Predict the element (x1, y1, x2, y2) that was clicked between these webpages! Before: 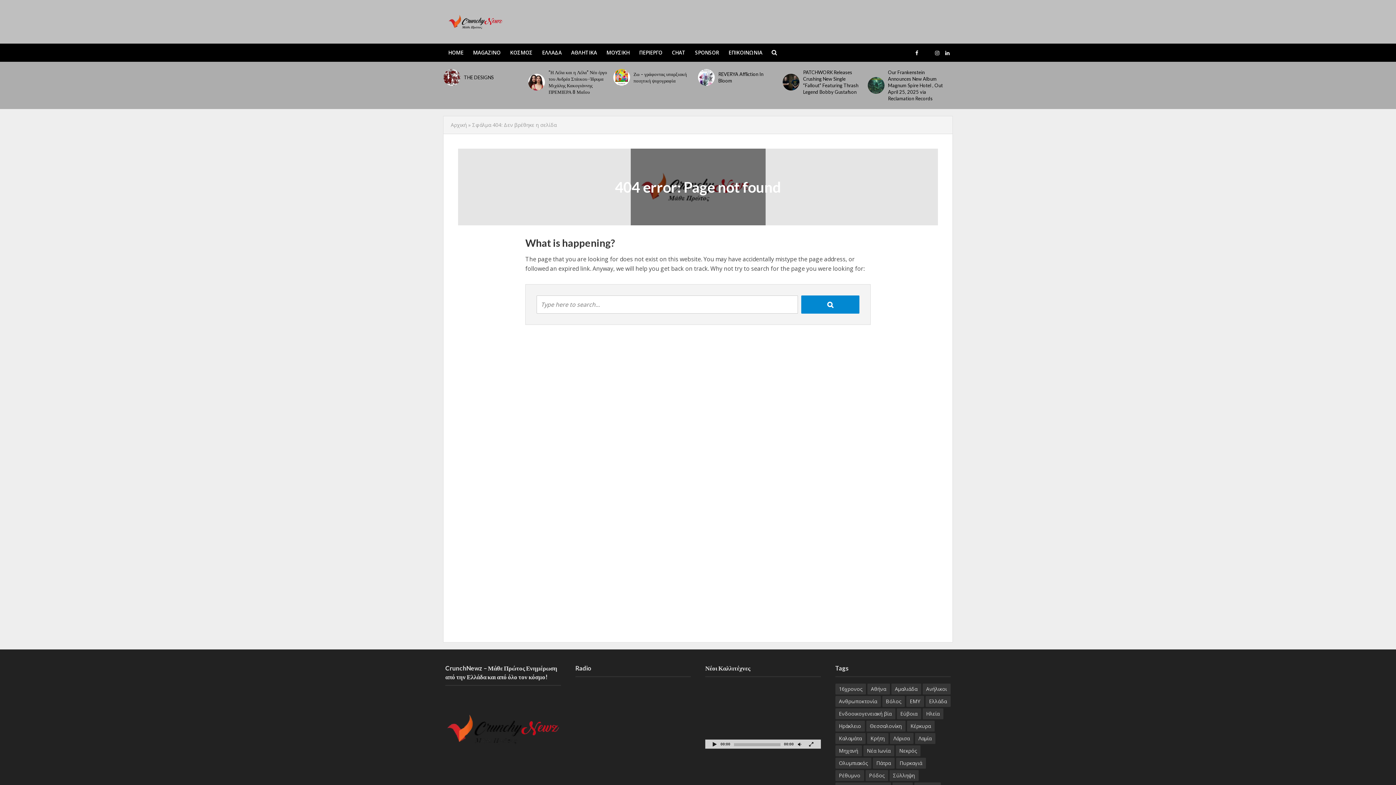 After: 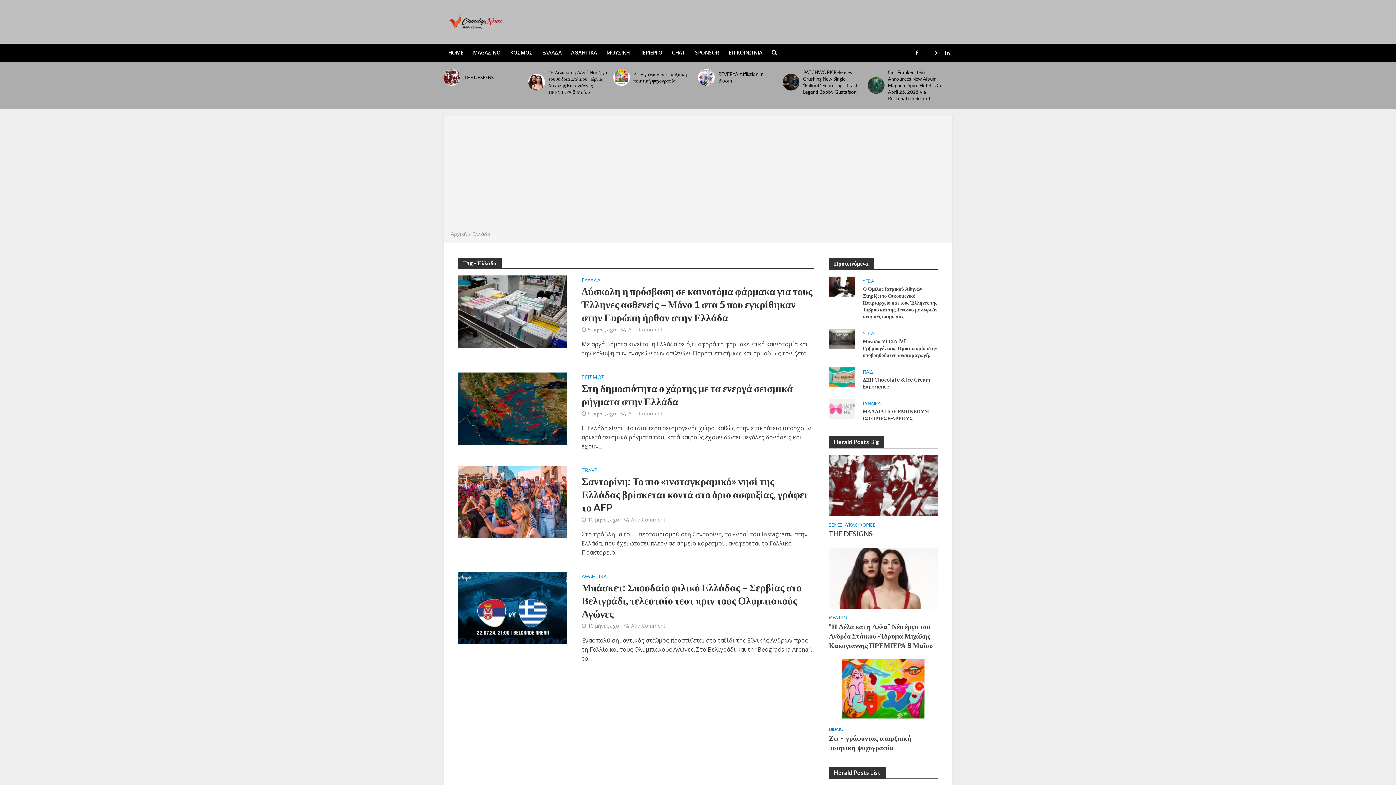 Action: bbox: (925, 696, 950, 707) label: Ελλάδα (4 στοιχεία)